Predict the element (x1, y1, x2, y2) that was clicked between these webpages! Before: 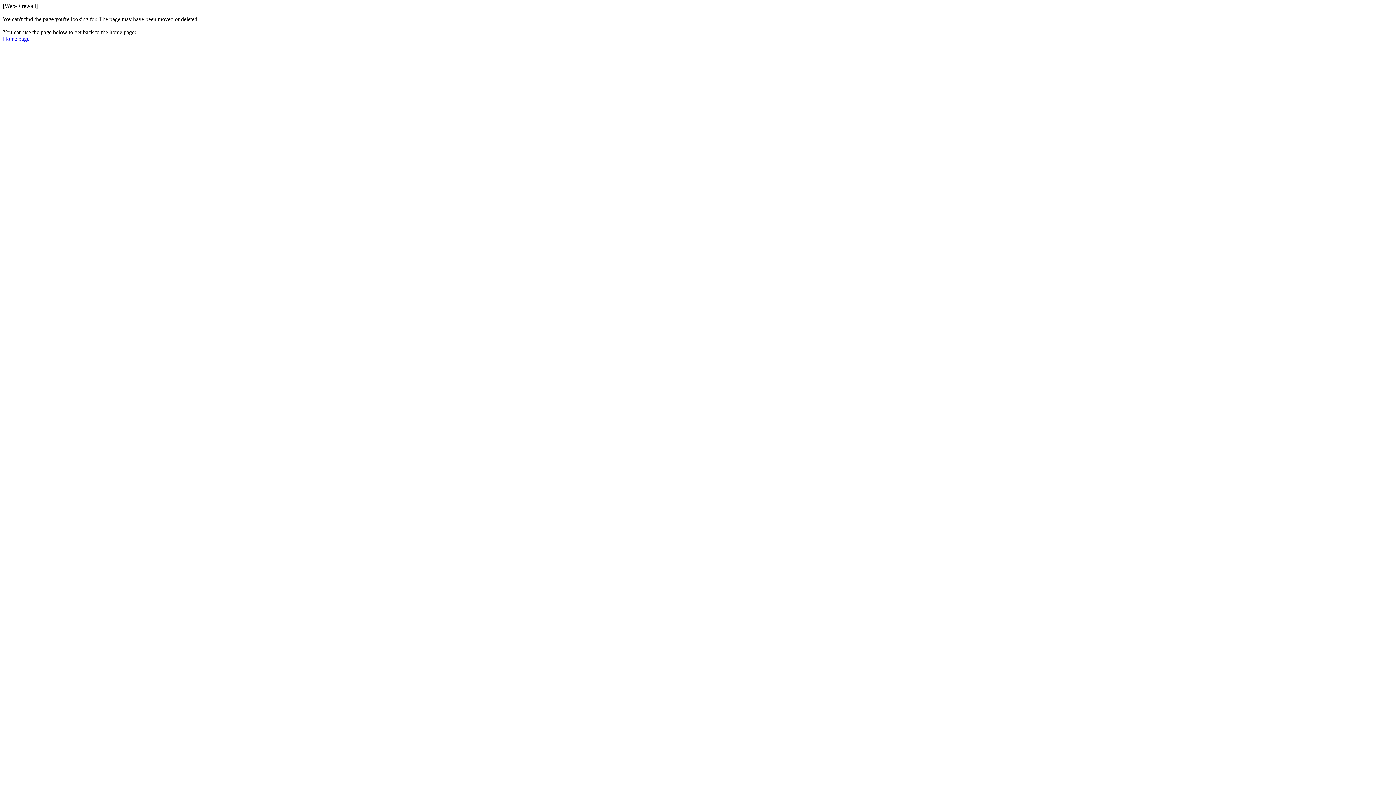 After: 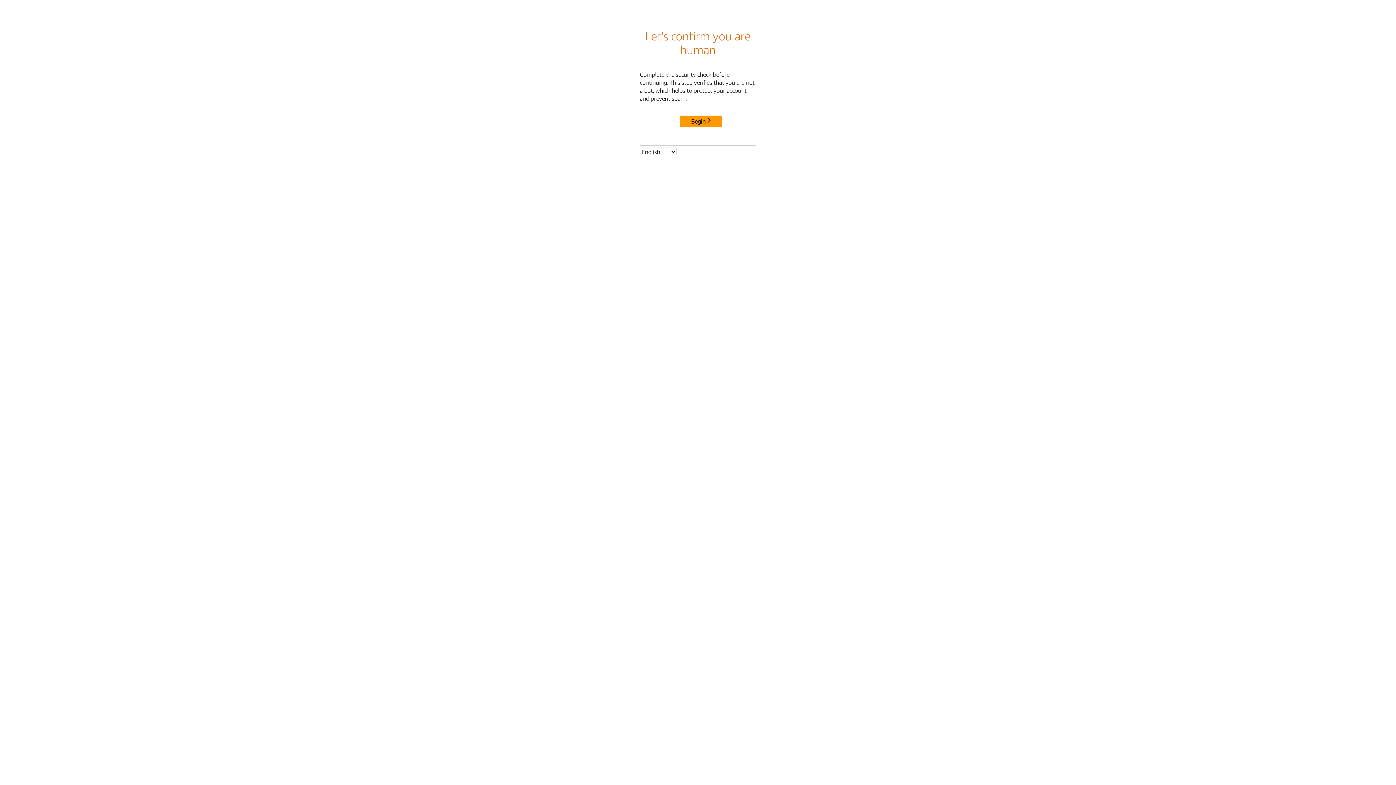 Action: label: Home page bbox: (2, 35, 29, 41)